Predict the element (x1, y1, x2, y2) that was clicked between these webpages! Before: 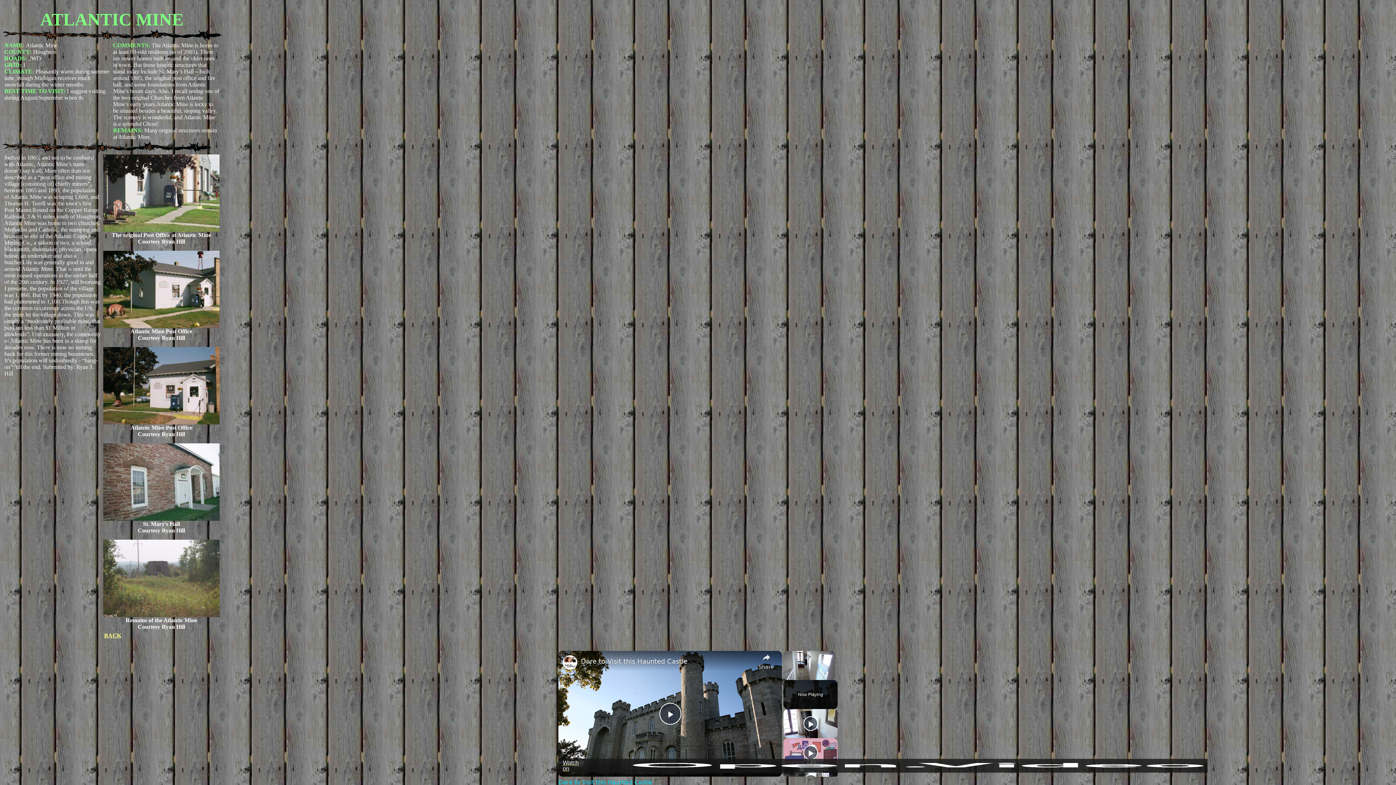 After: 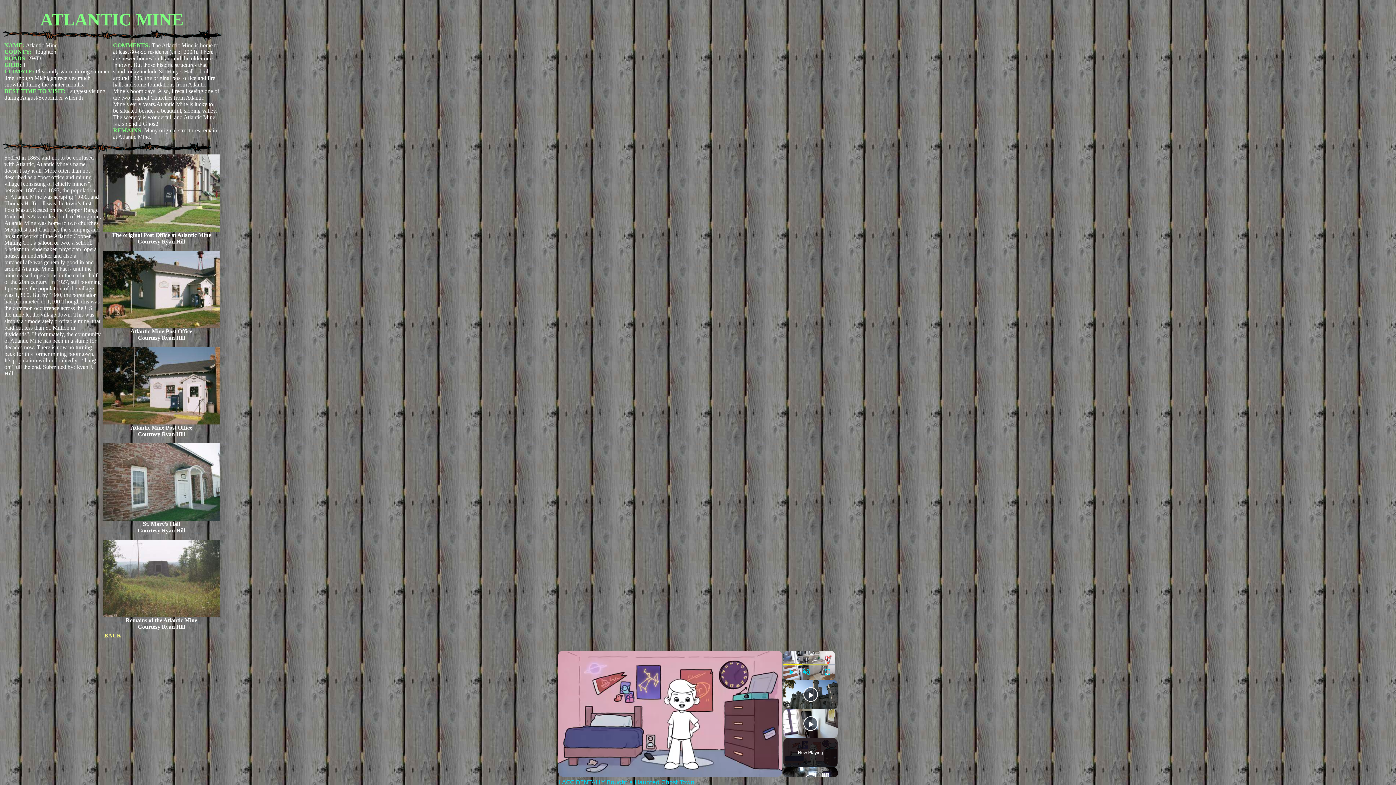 Action: label: Play bbox: (803, 745, 818, 760)